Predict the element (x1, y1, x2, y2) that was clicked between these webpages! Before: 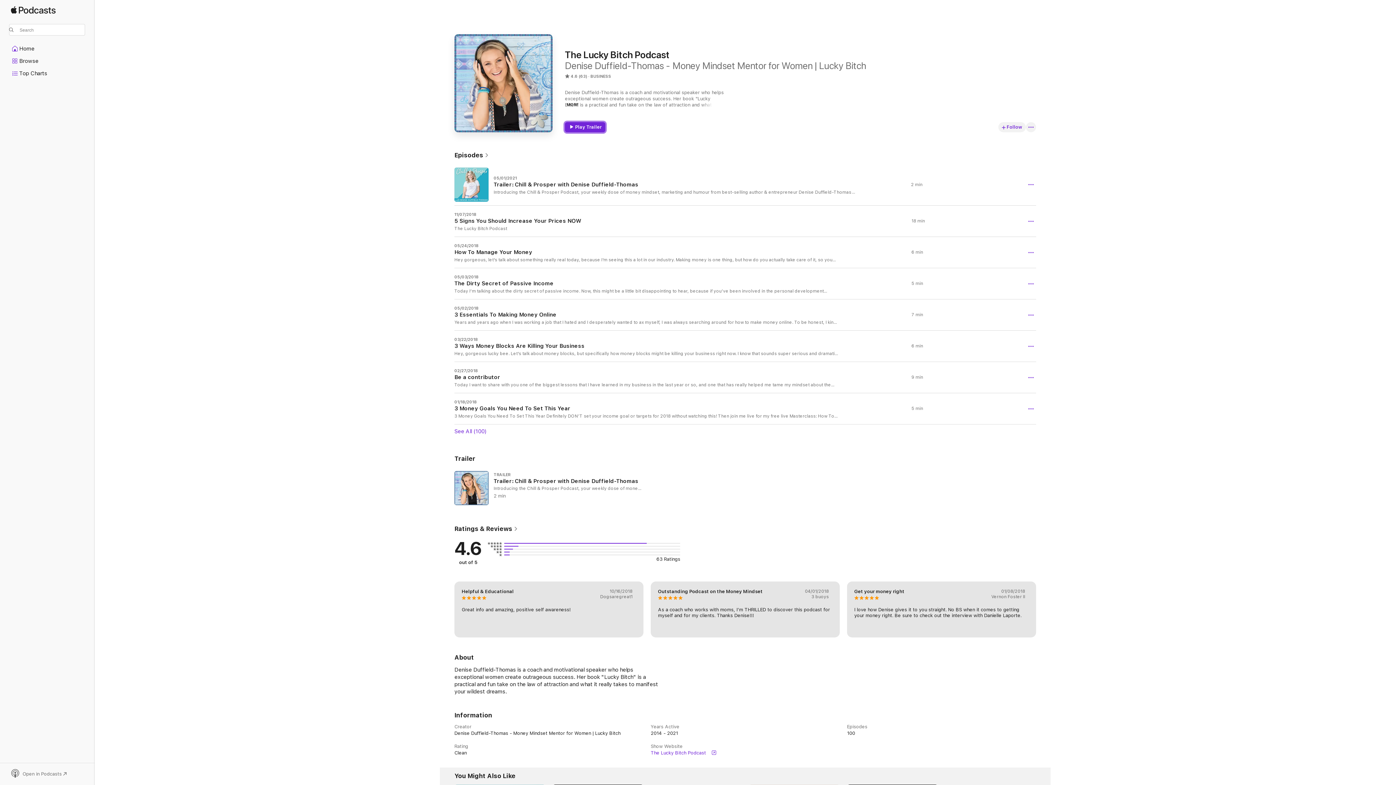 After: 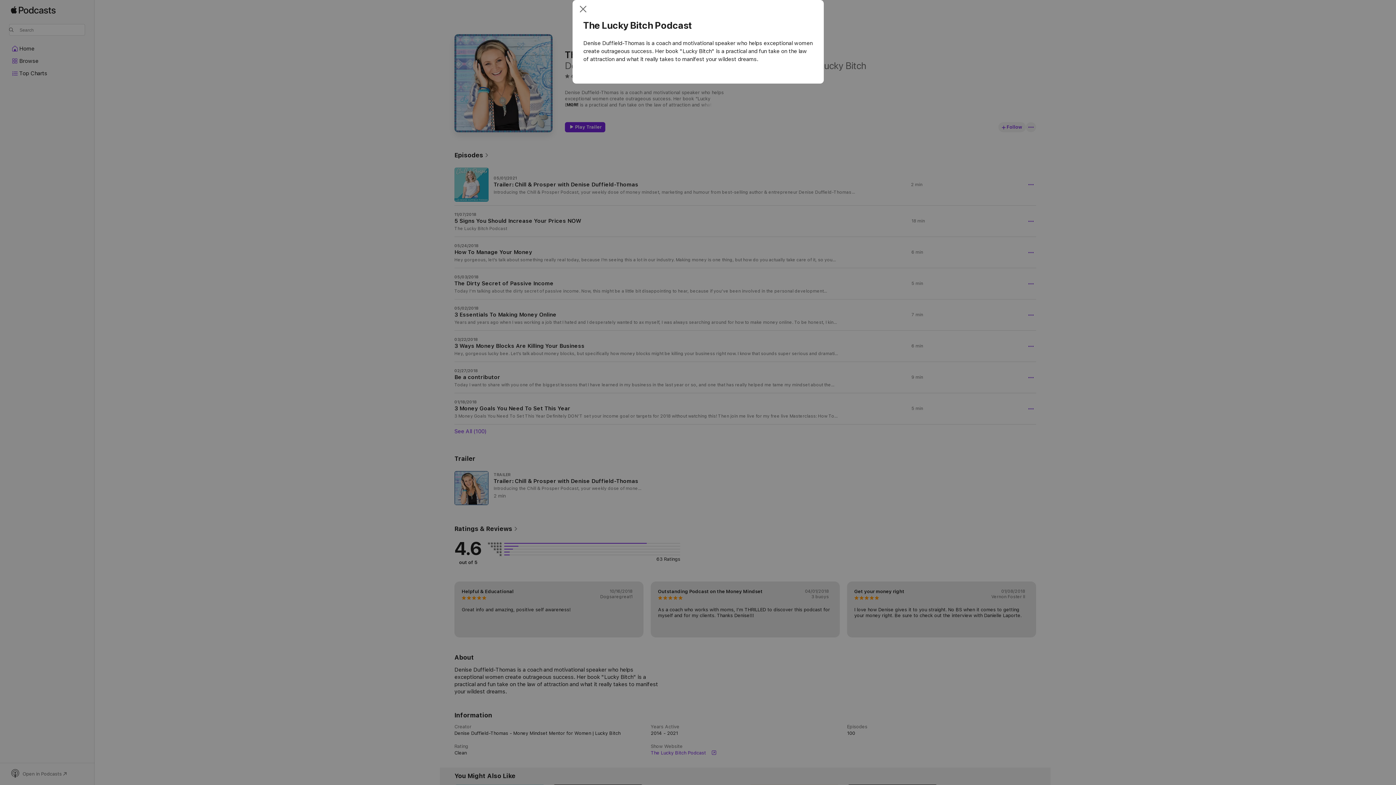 Action: bbox: (565, 102, 578, 107) label: MORE